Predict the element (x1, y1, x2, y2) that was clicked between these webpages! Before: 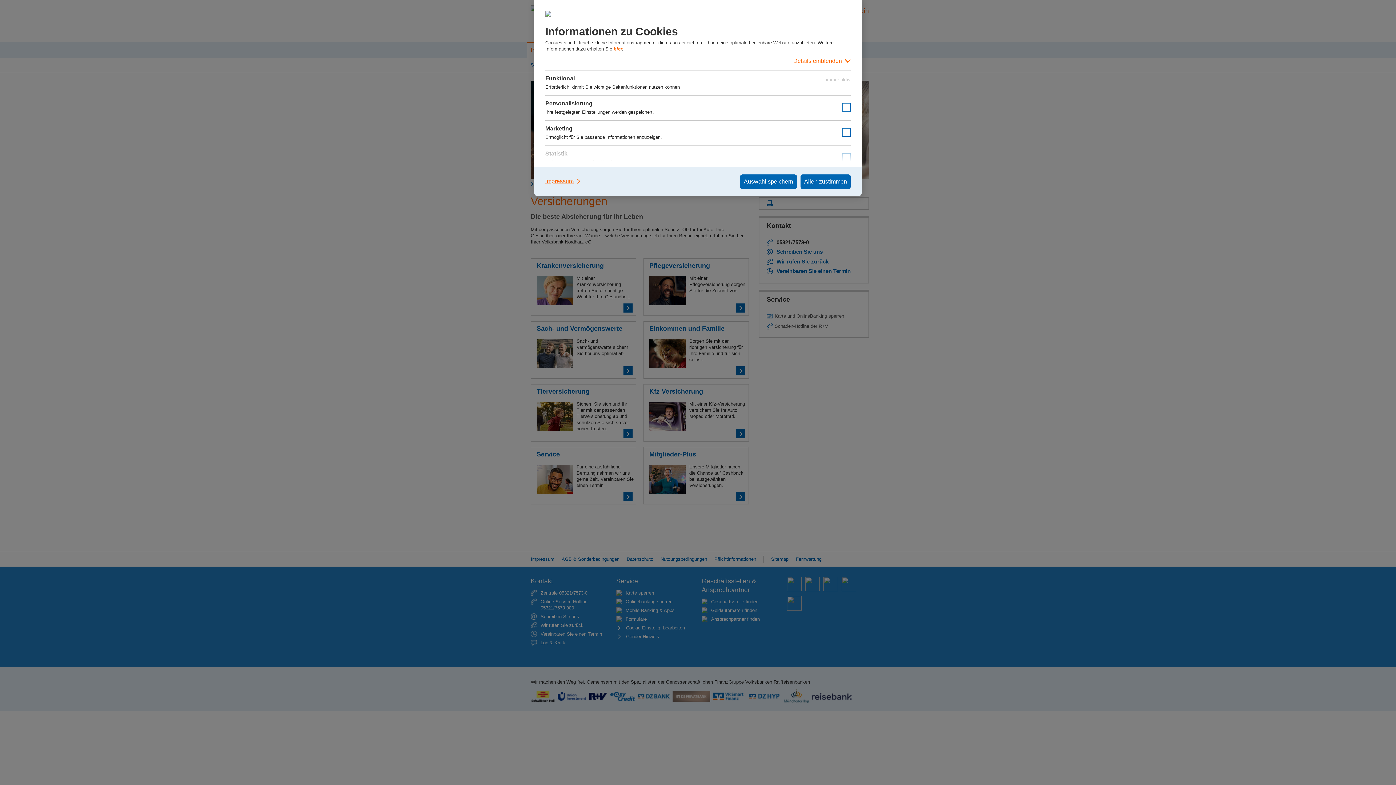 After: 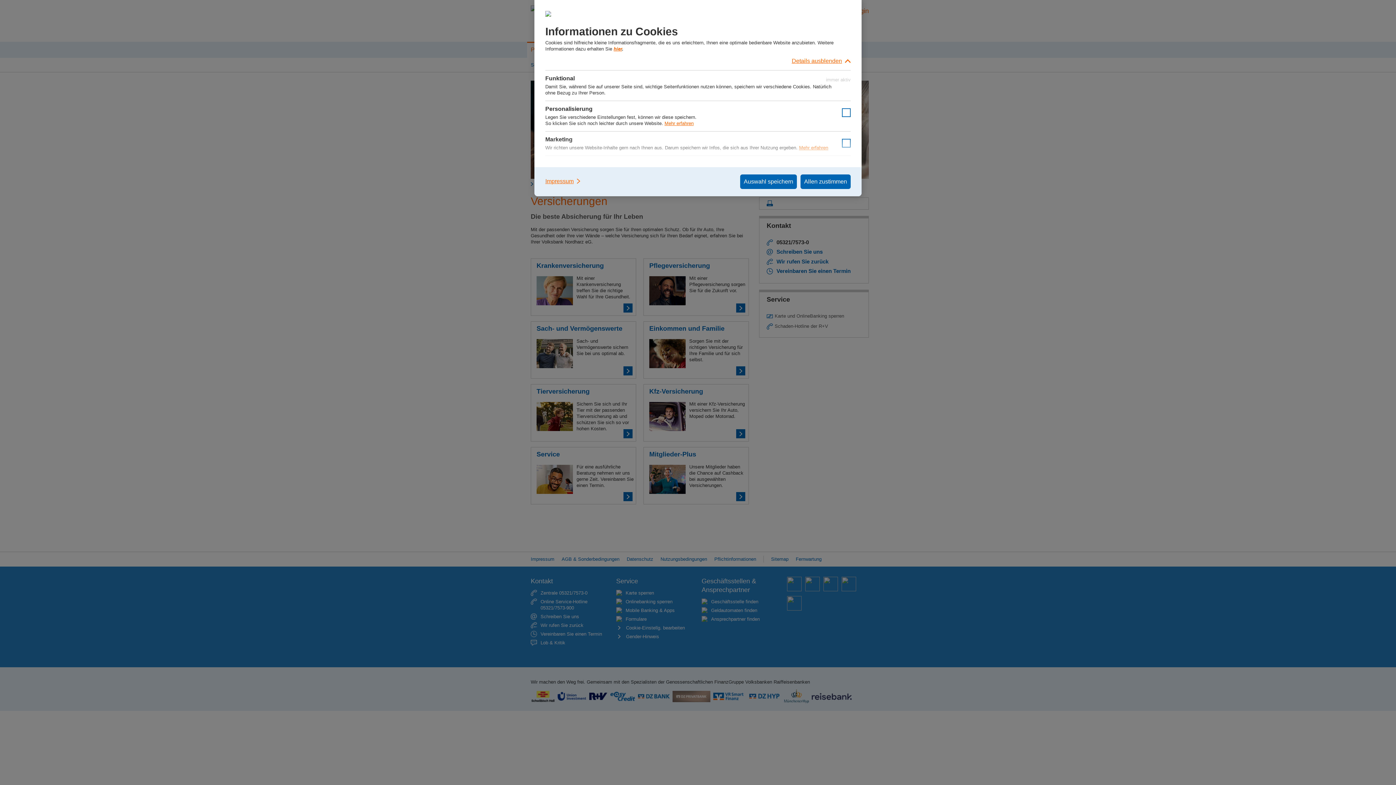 Action: bbox: (545, 52, 850, 70) label: Details einblenden